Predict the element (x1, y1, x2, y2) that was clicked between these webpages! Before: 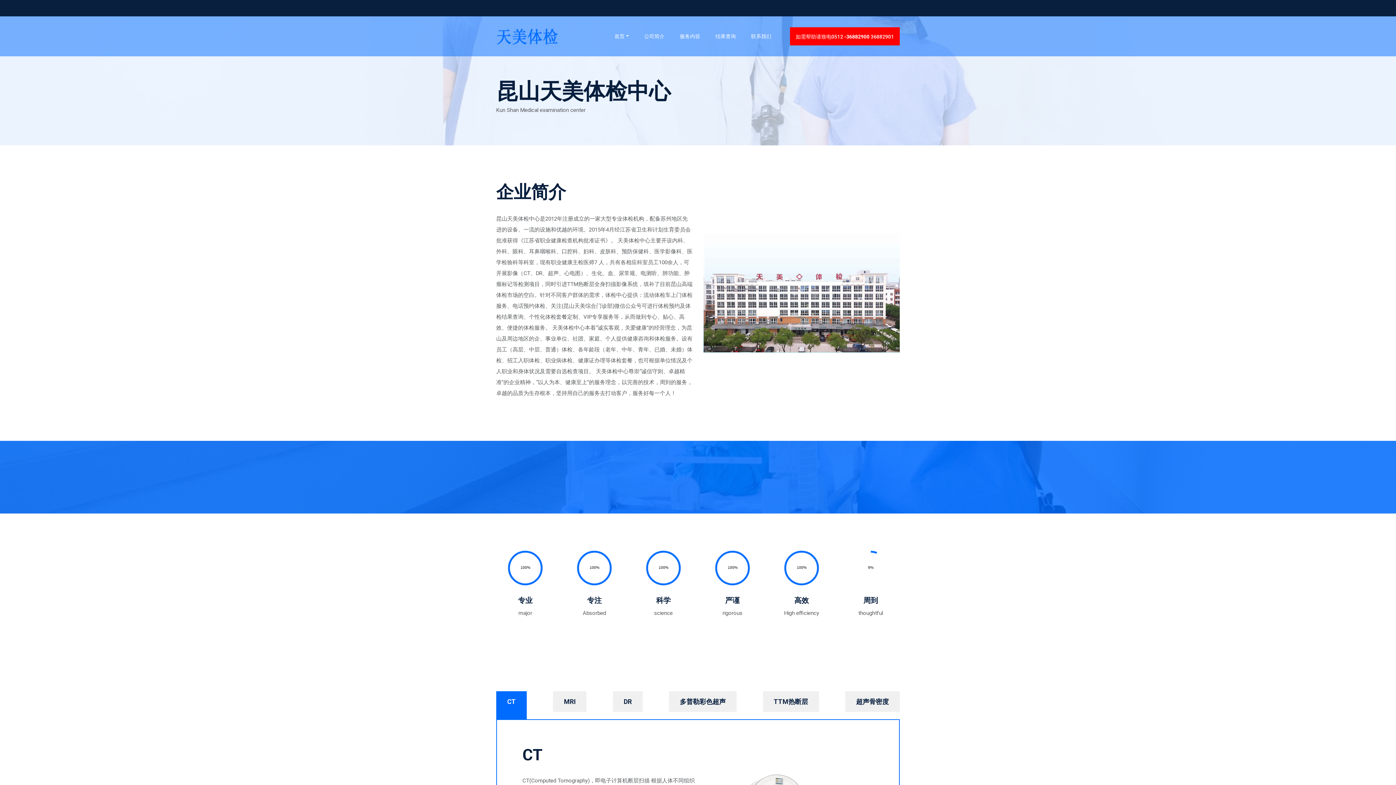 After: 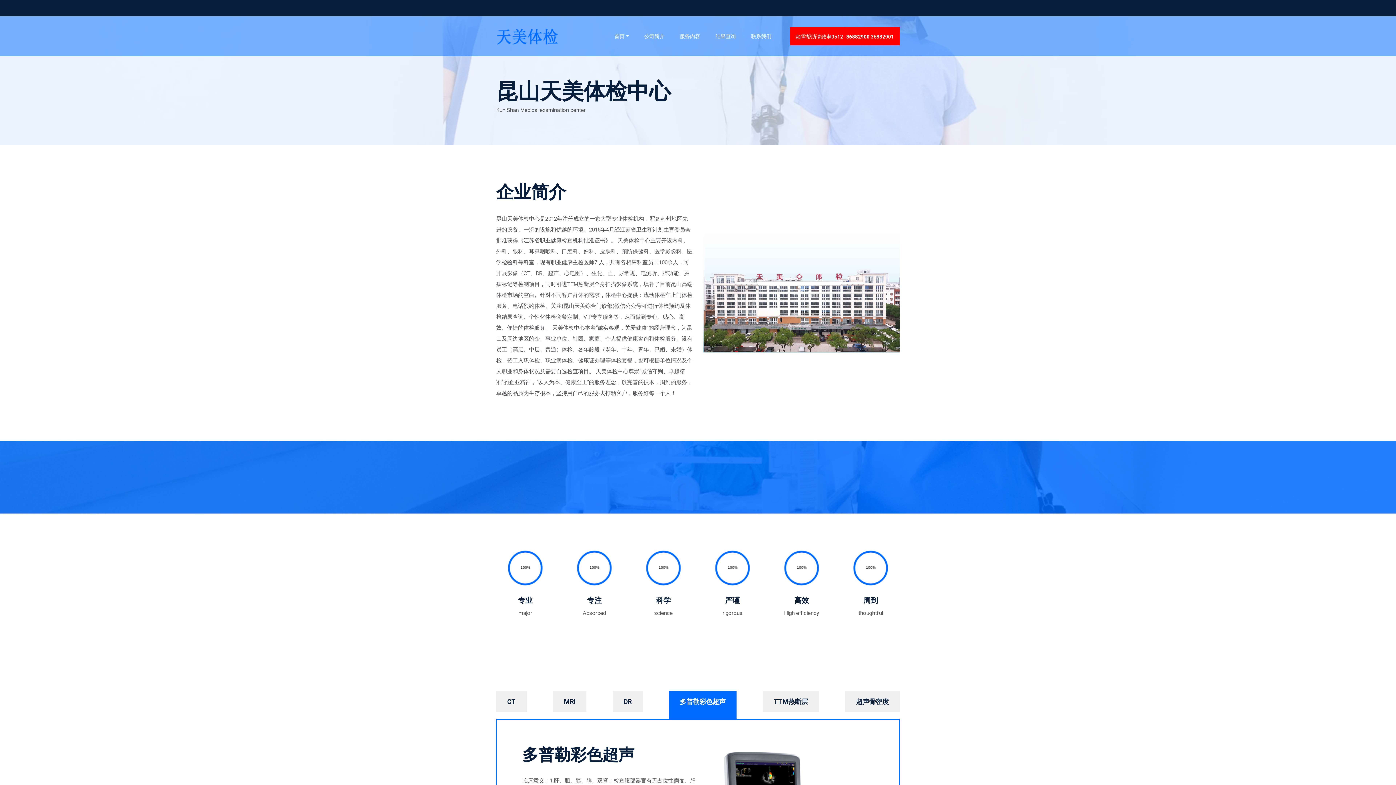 Action: bbox: (669, 691, 736, 719) label: 多普勒彩色超声